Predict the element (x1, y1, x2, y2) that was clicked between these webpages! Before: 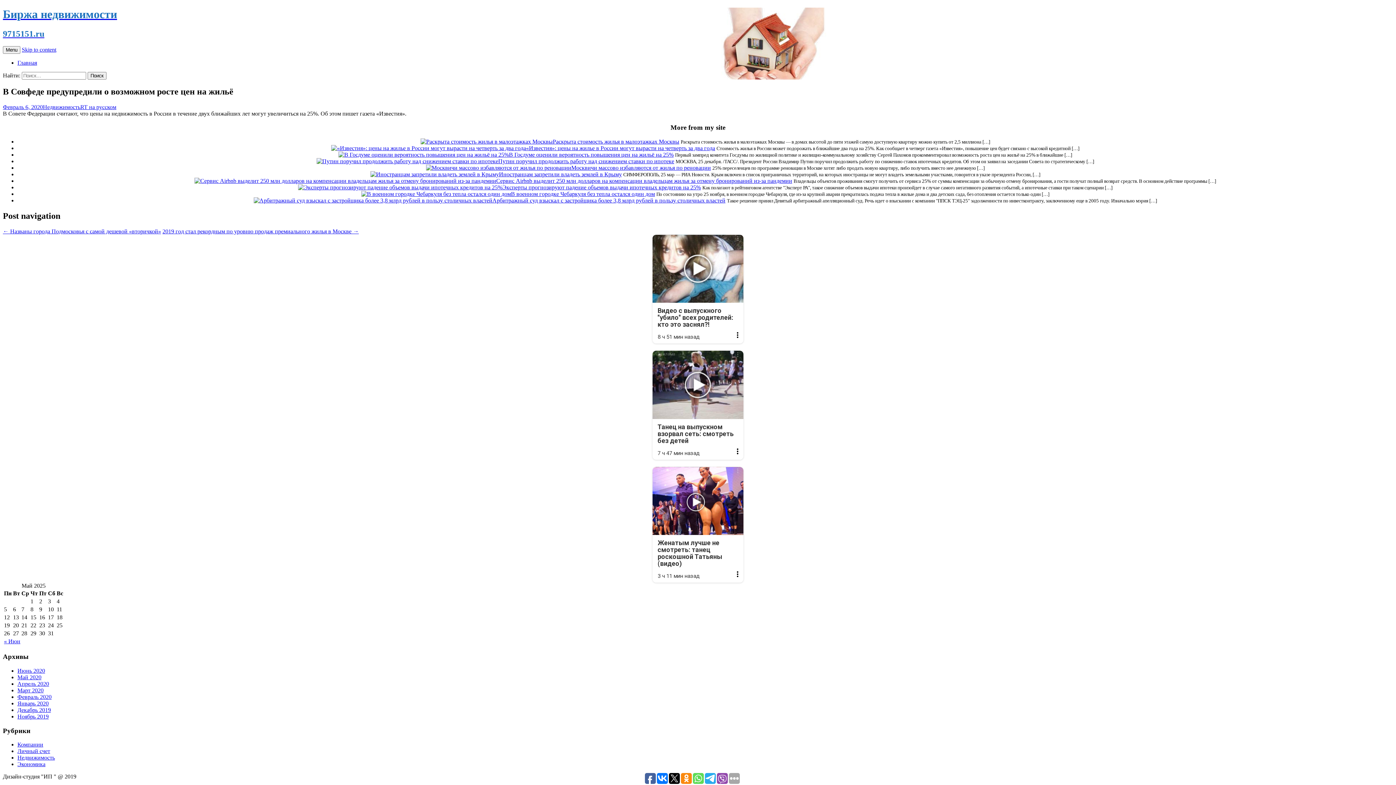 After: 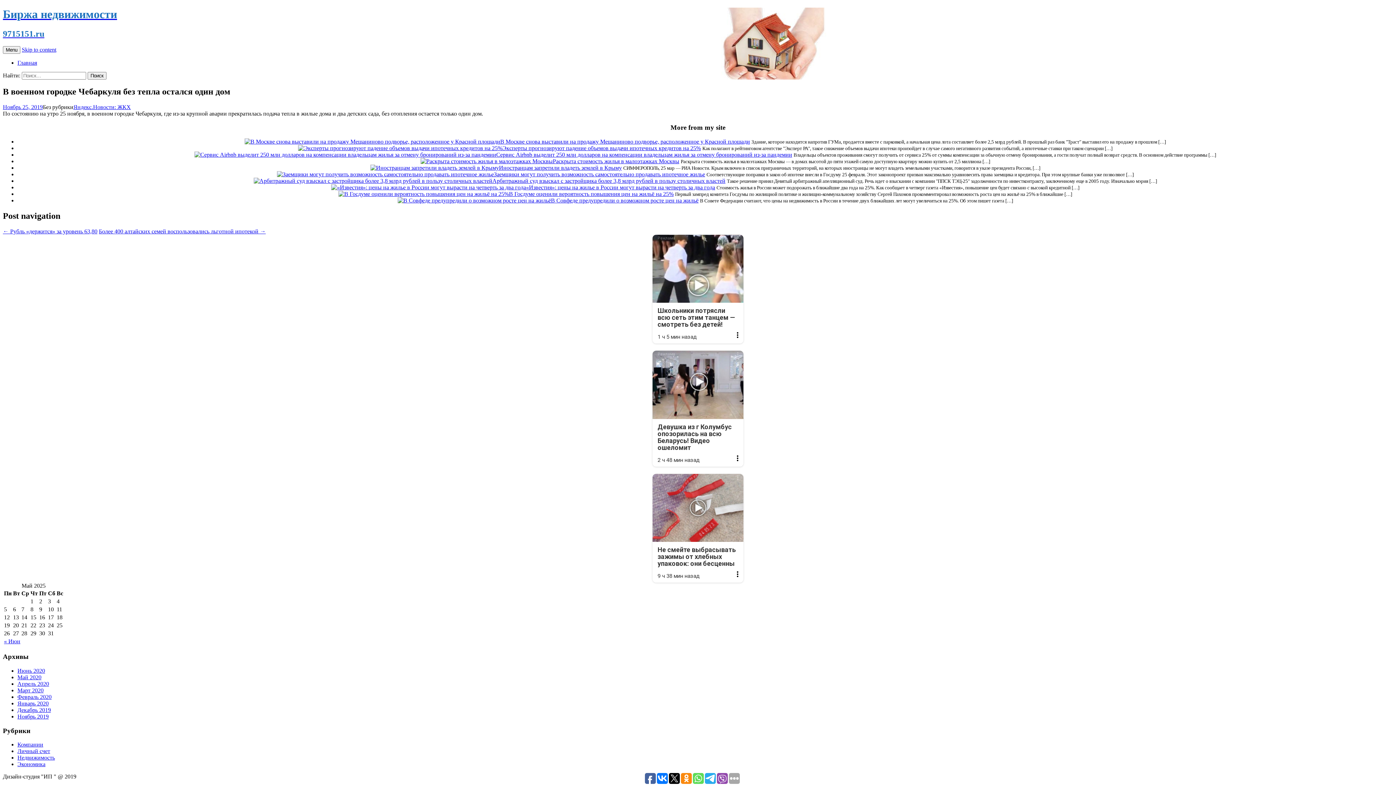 Action: bbox: (511, 190, 655, 197) label: В военном городке Чебаркуля без тепла остался один дом